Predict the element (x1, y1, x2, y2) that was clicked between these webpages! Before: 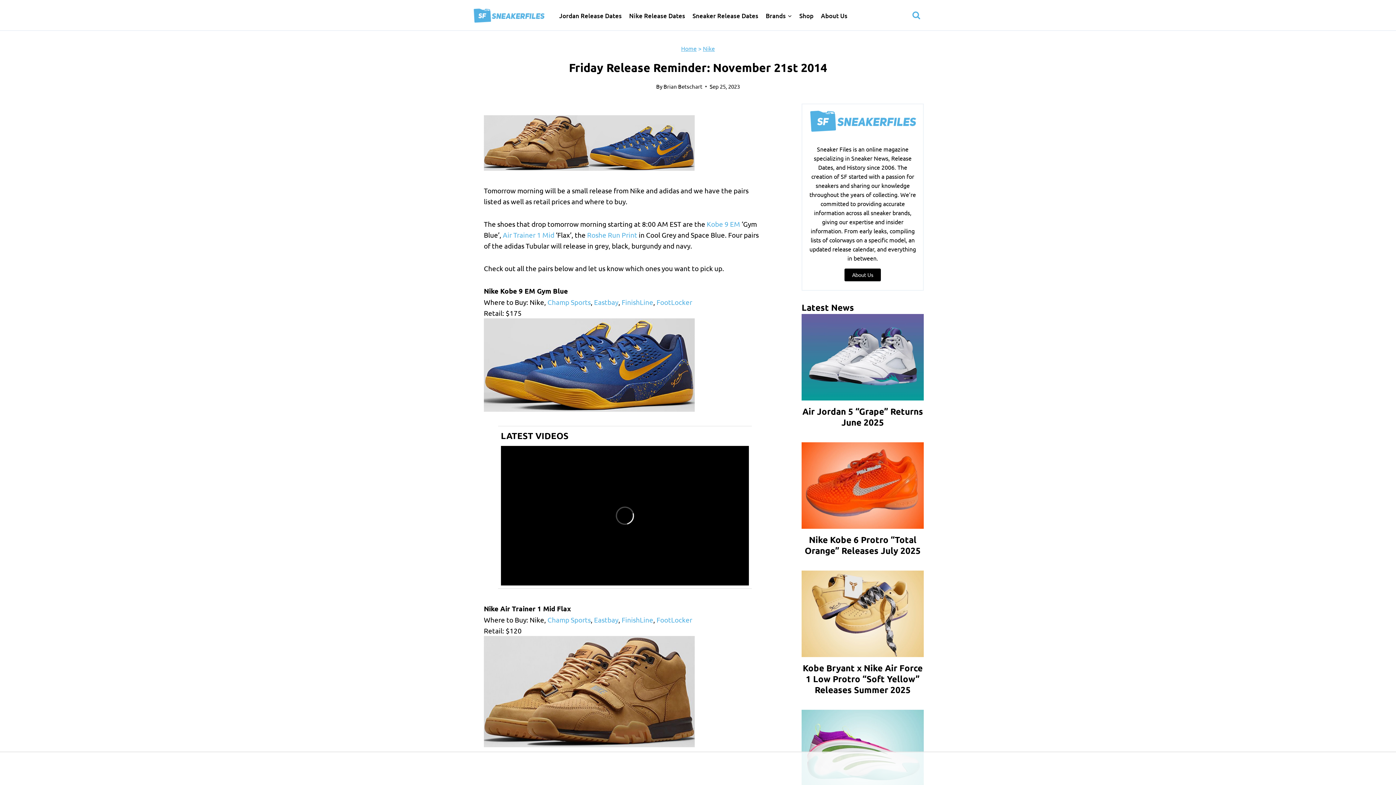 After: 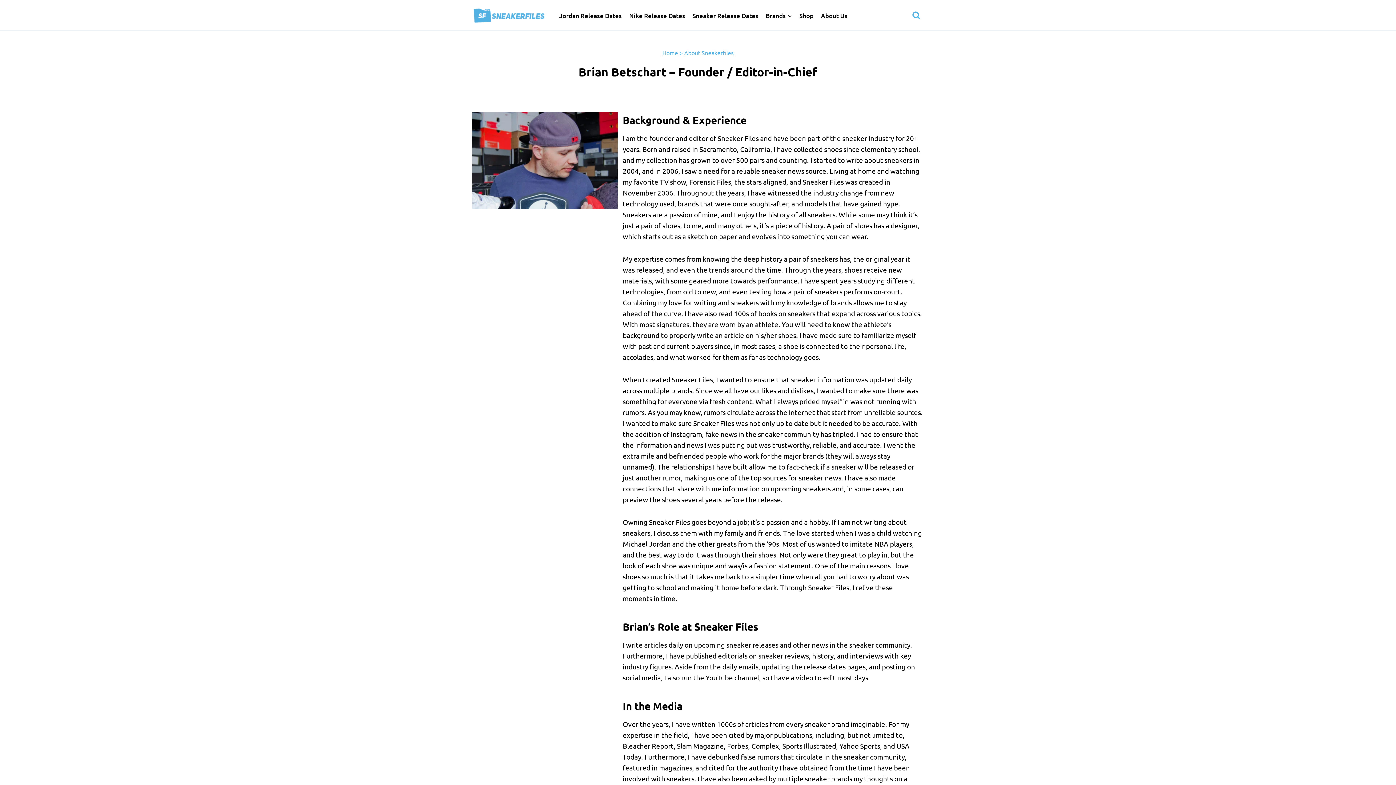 Action: bbox: (663, 82, 702, 89) label: Brian Betschart